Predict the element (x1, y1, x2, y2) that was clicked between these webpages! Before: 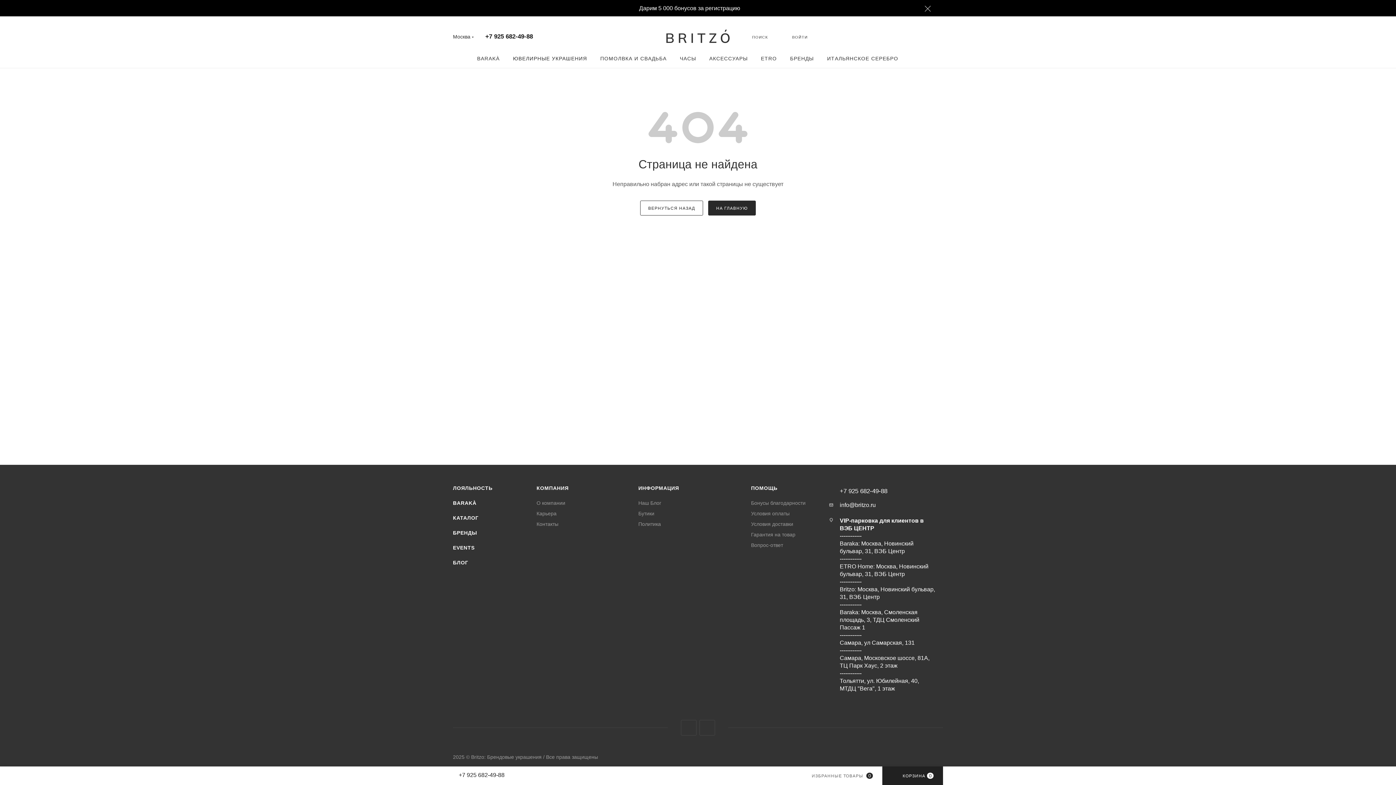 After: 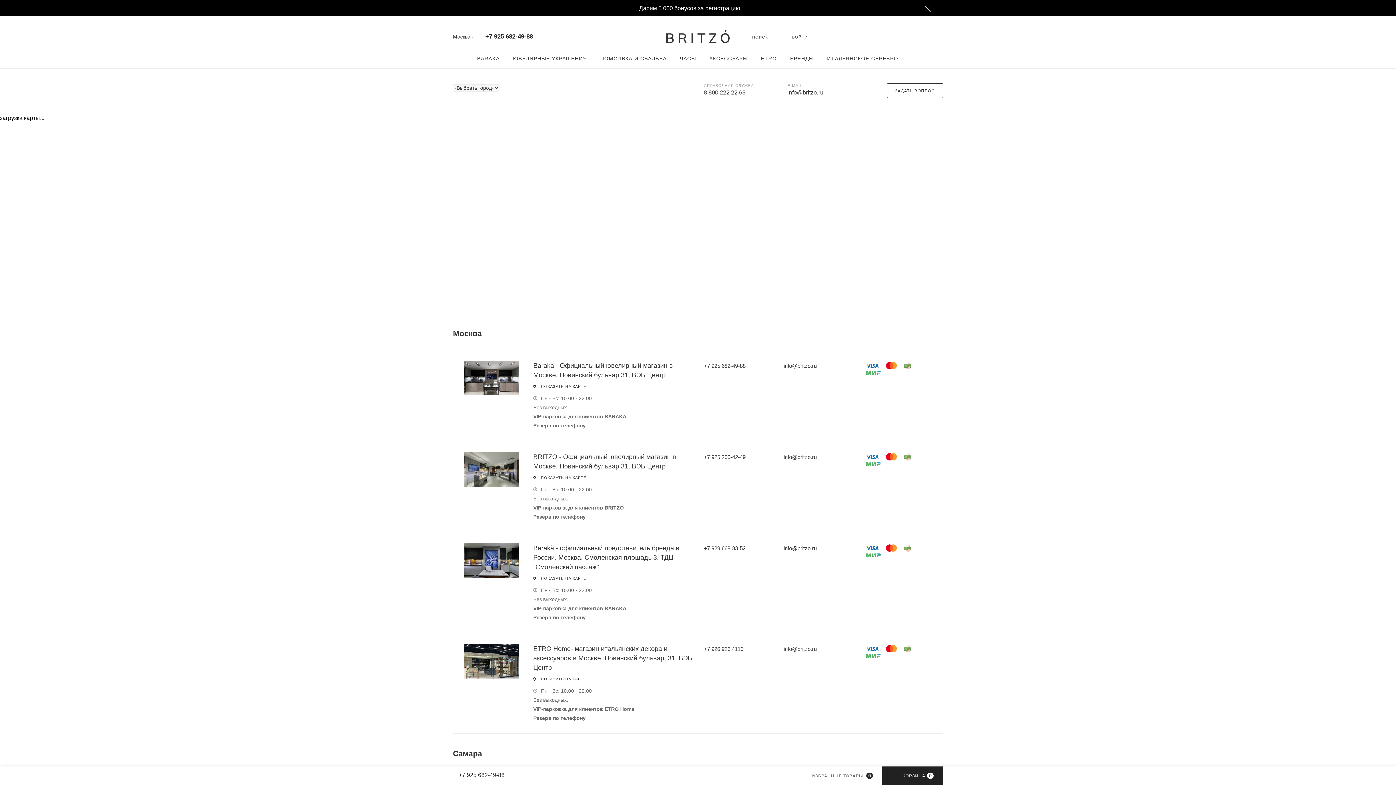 Action: bbox: (536, 521, 558, 527) label: Контакты